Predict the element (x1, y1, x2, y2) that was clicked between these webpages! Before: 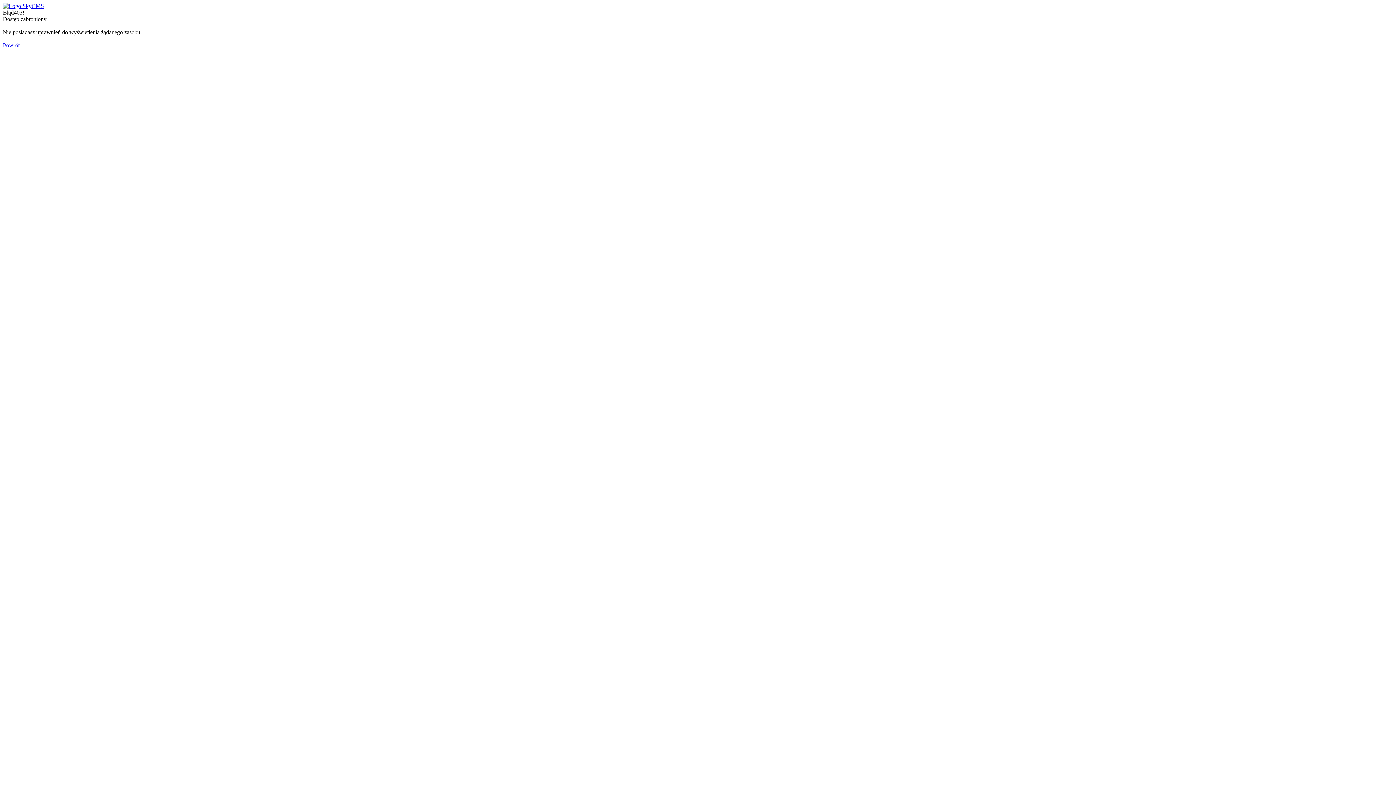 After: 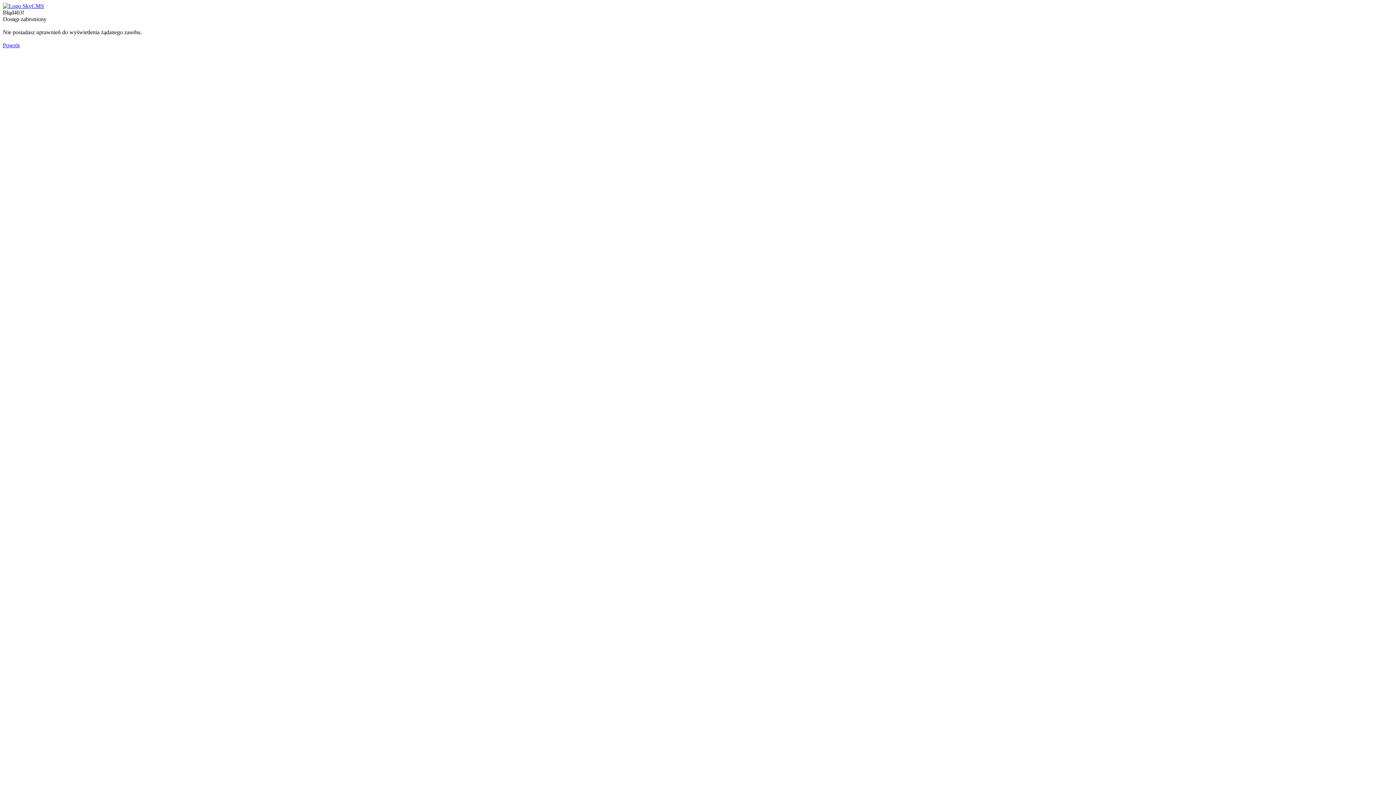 Action: bbox: (2, 42, 19, 48) label: Powrót